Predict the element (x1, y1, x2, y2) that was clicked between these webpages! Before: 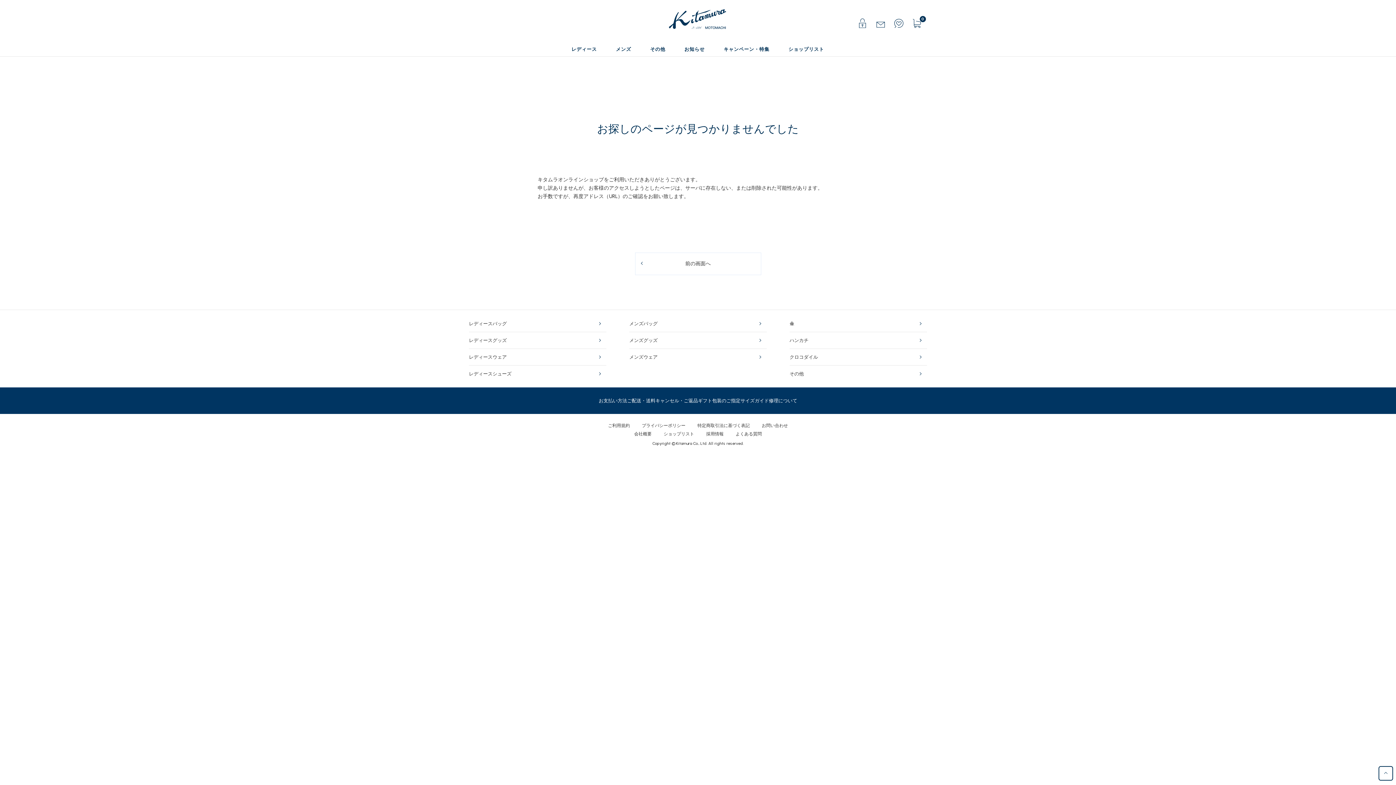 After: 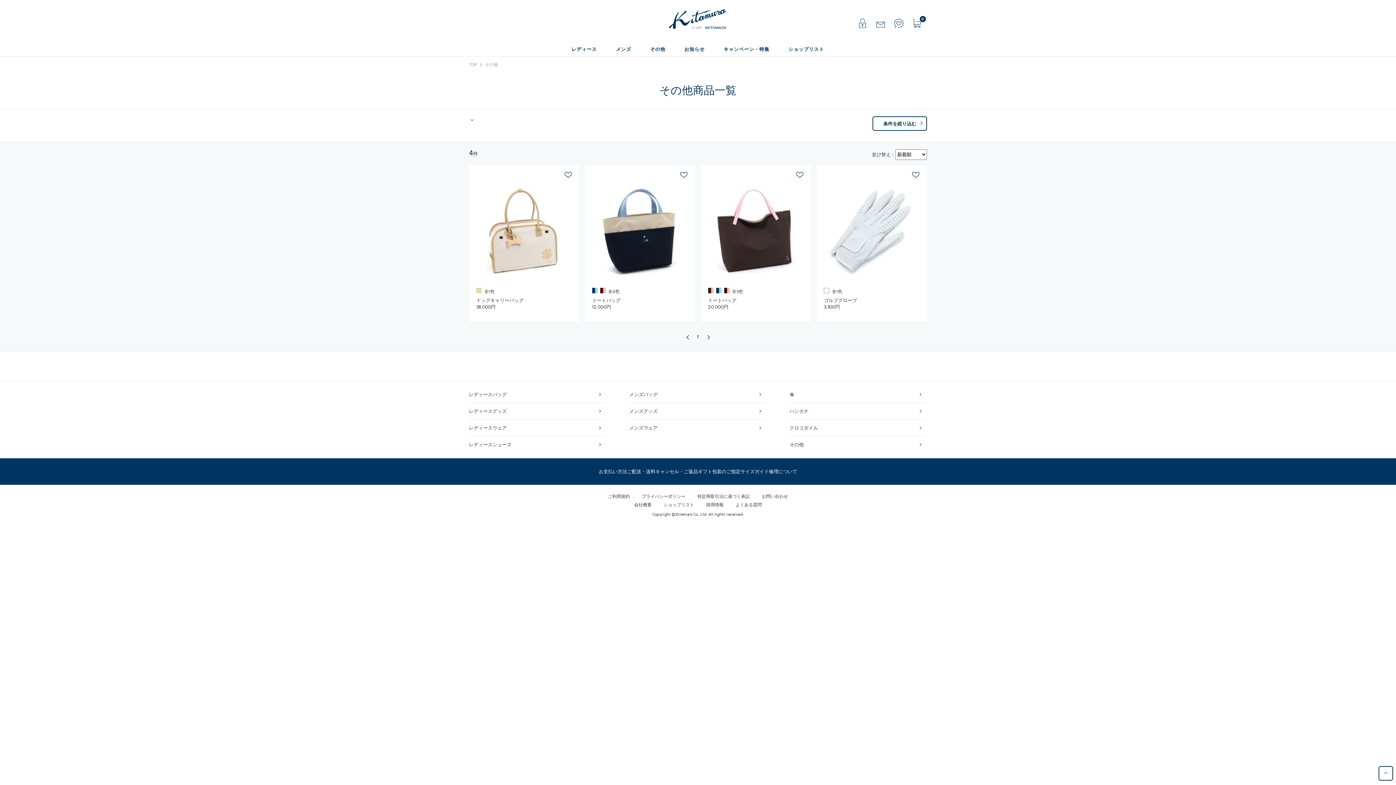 Action: bbox: (789, 365, 927, 382) label: その他